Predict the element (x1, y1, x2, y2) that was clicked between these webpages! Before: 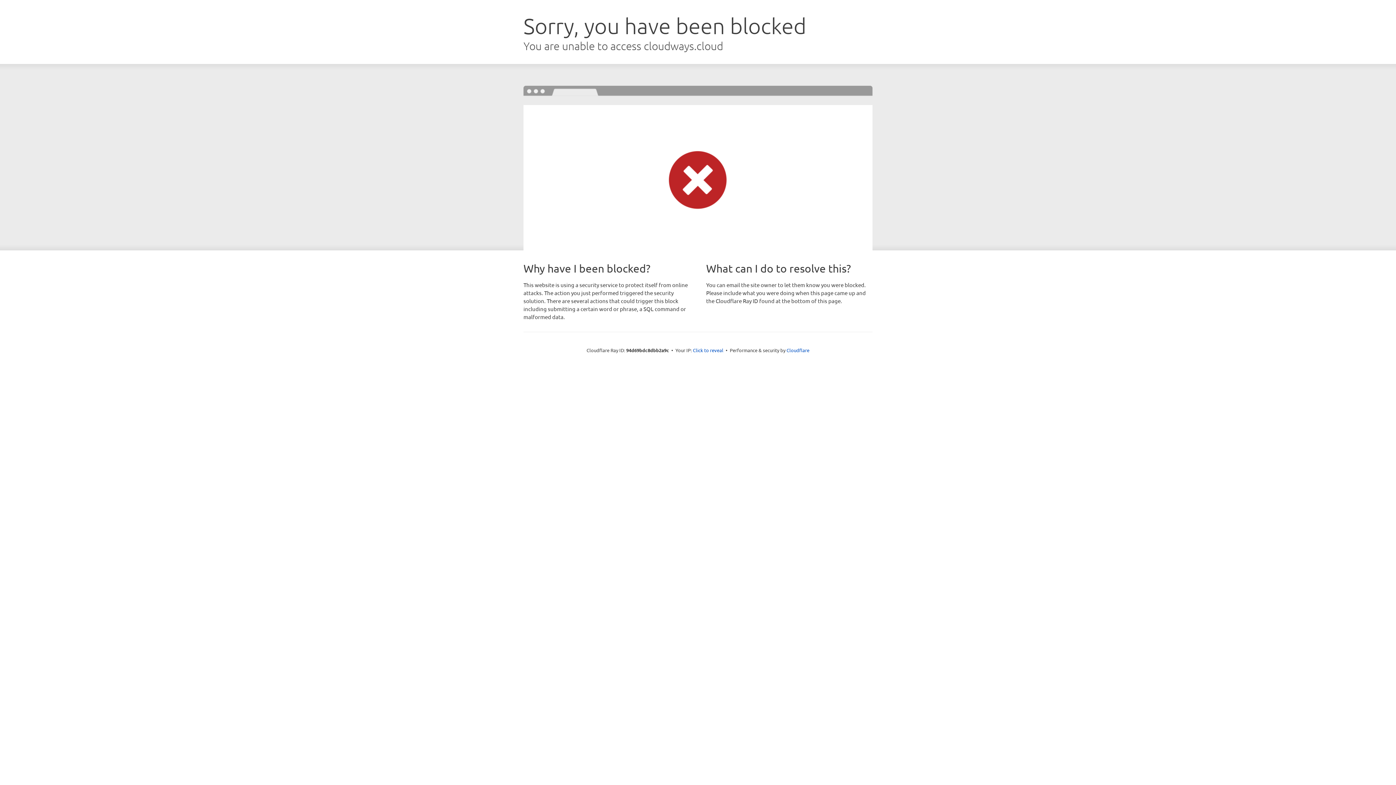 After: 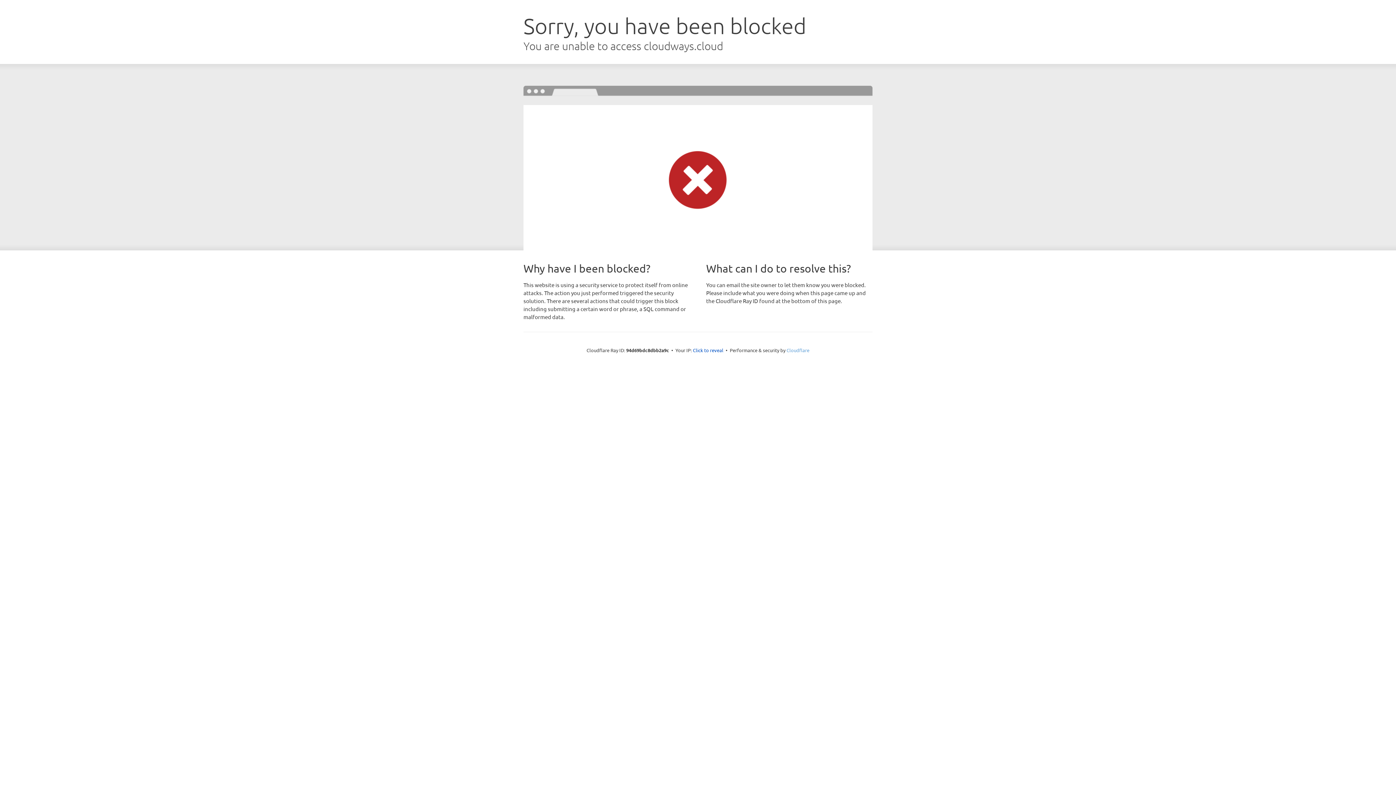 Action: label: Cloudflare bbox: (786, 347, 809, 353)